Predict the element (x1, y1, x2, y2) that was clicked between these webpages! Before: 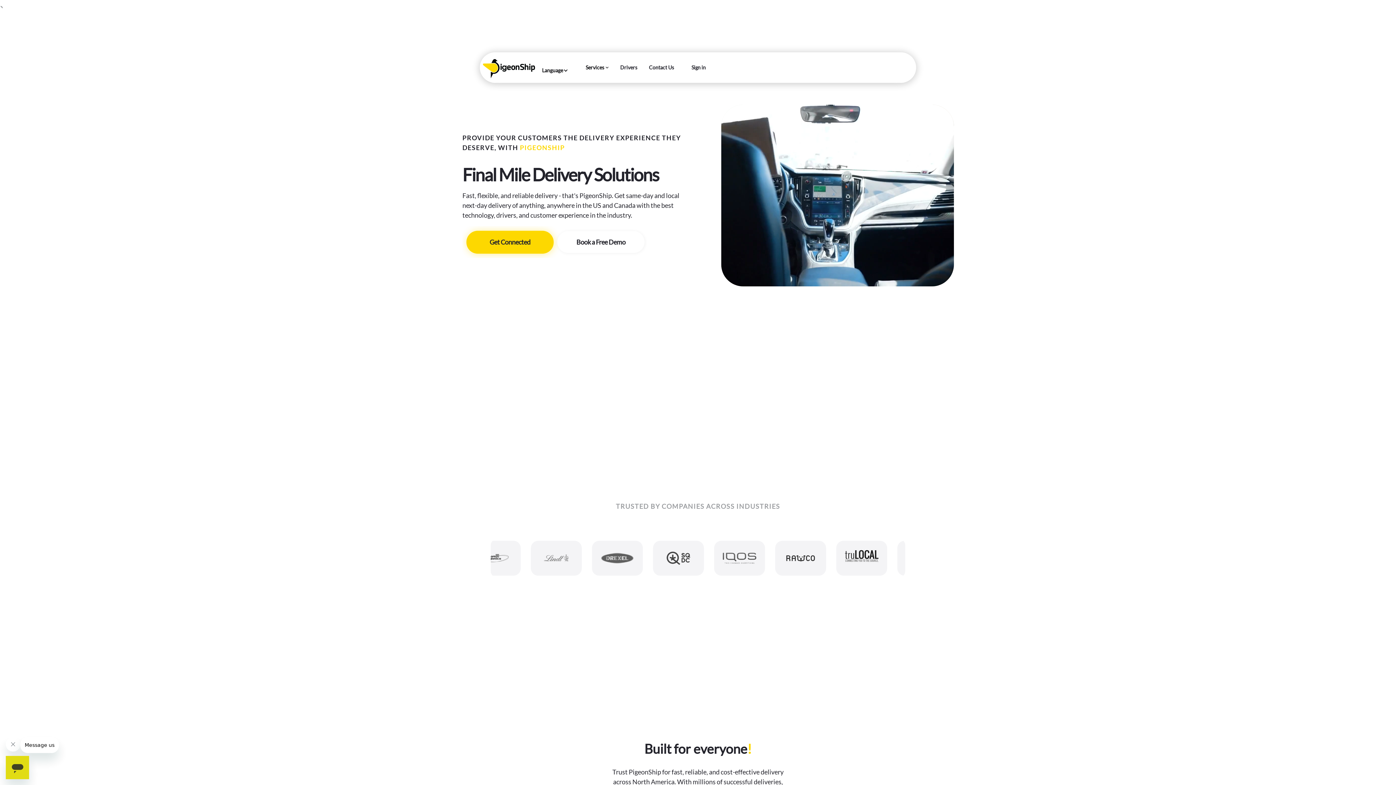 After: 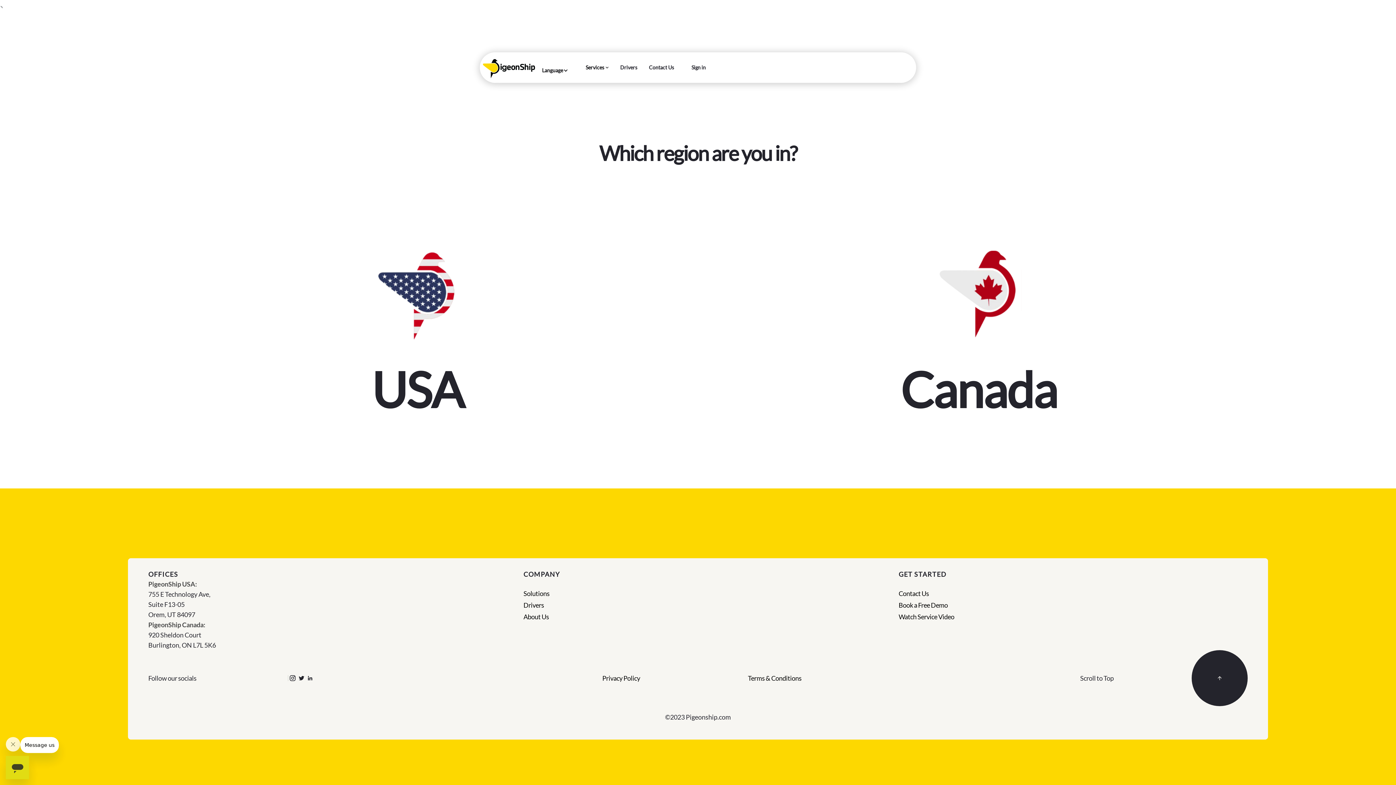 Action: bbox: (680, 58, 717, 76) label: Sign in